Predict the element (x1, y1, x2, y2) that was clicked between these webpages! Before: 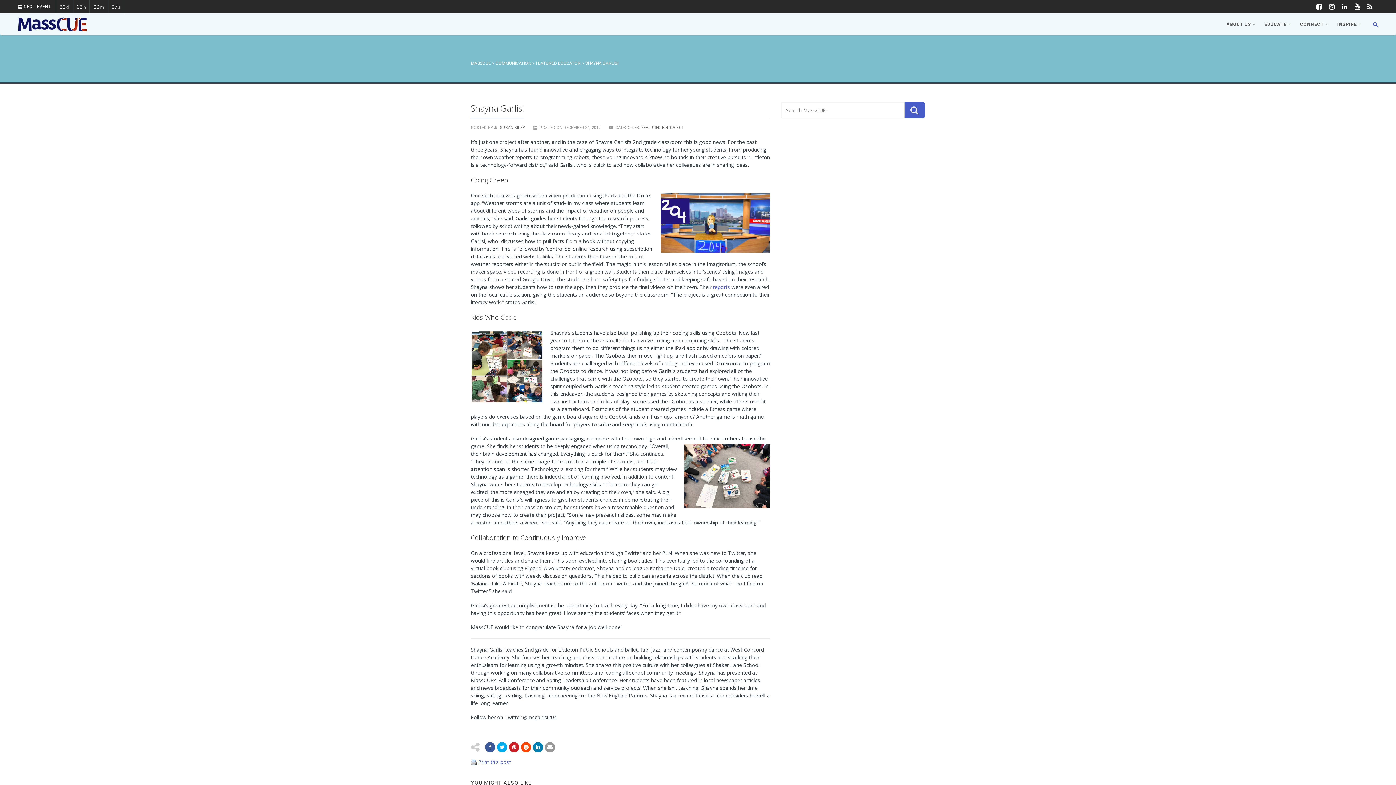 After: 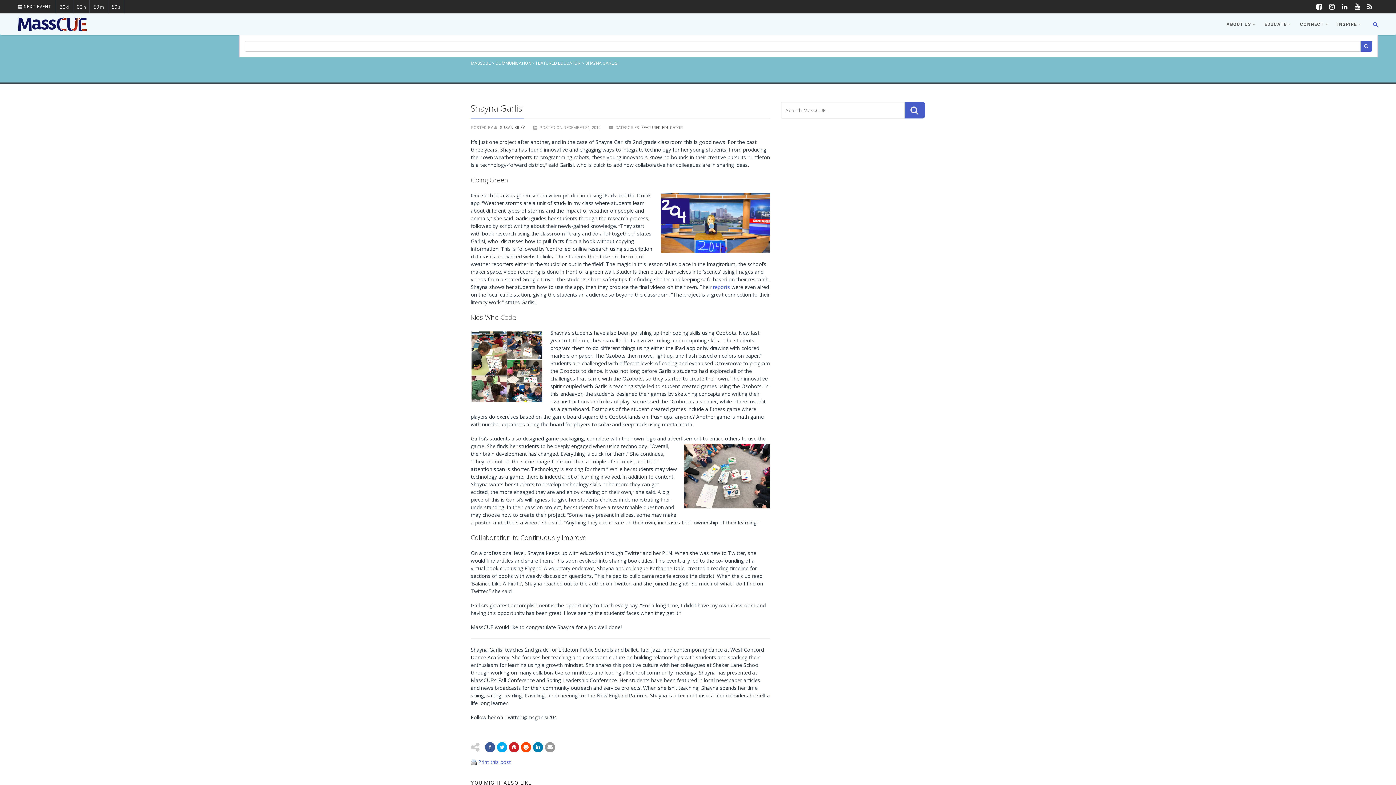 Action: bbox: (1367, 13, 1378, 35)